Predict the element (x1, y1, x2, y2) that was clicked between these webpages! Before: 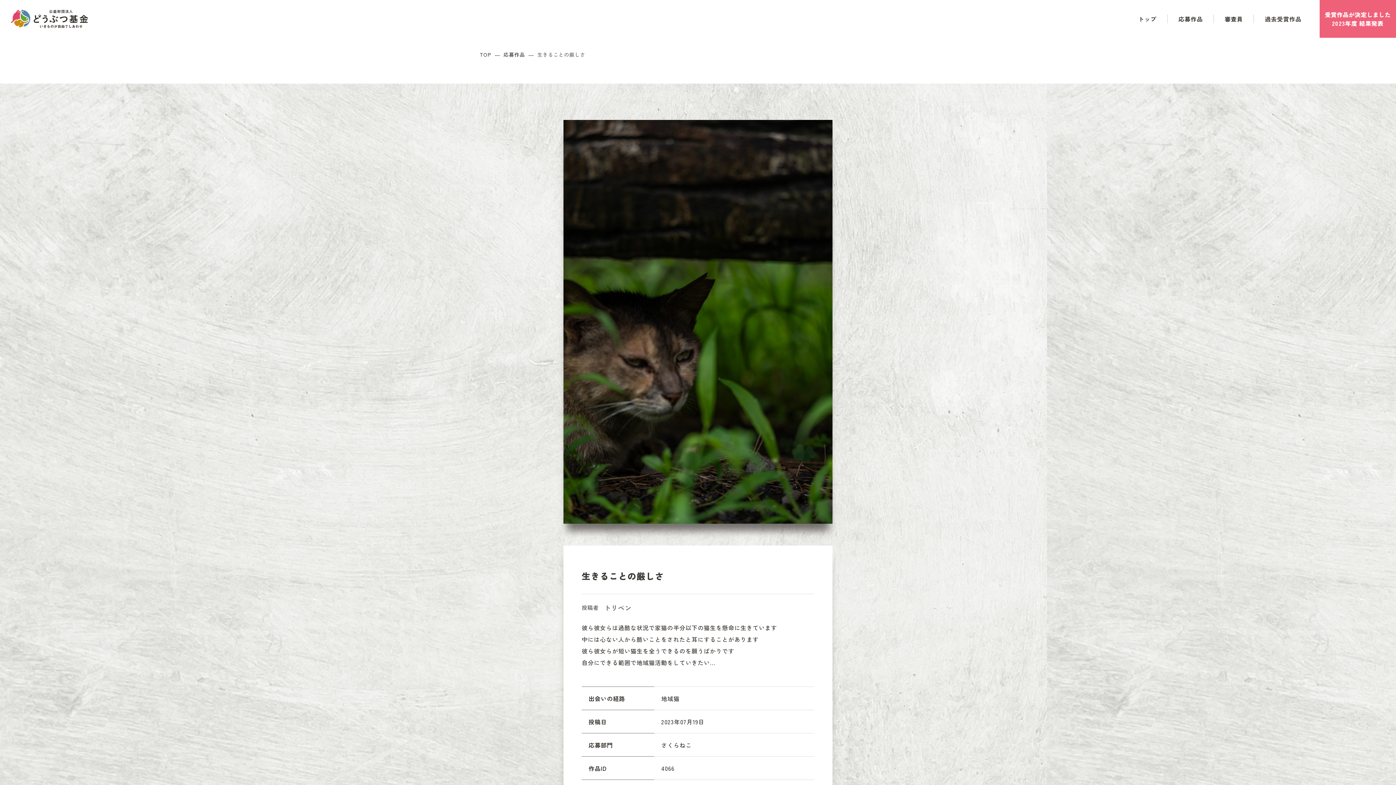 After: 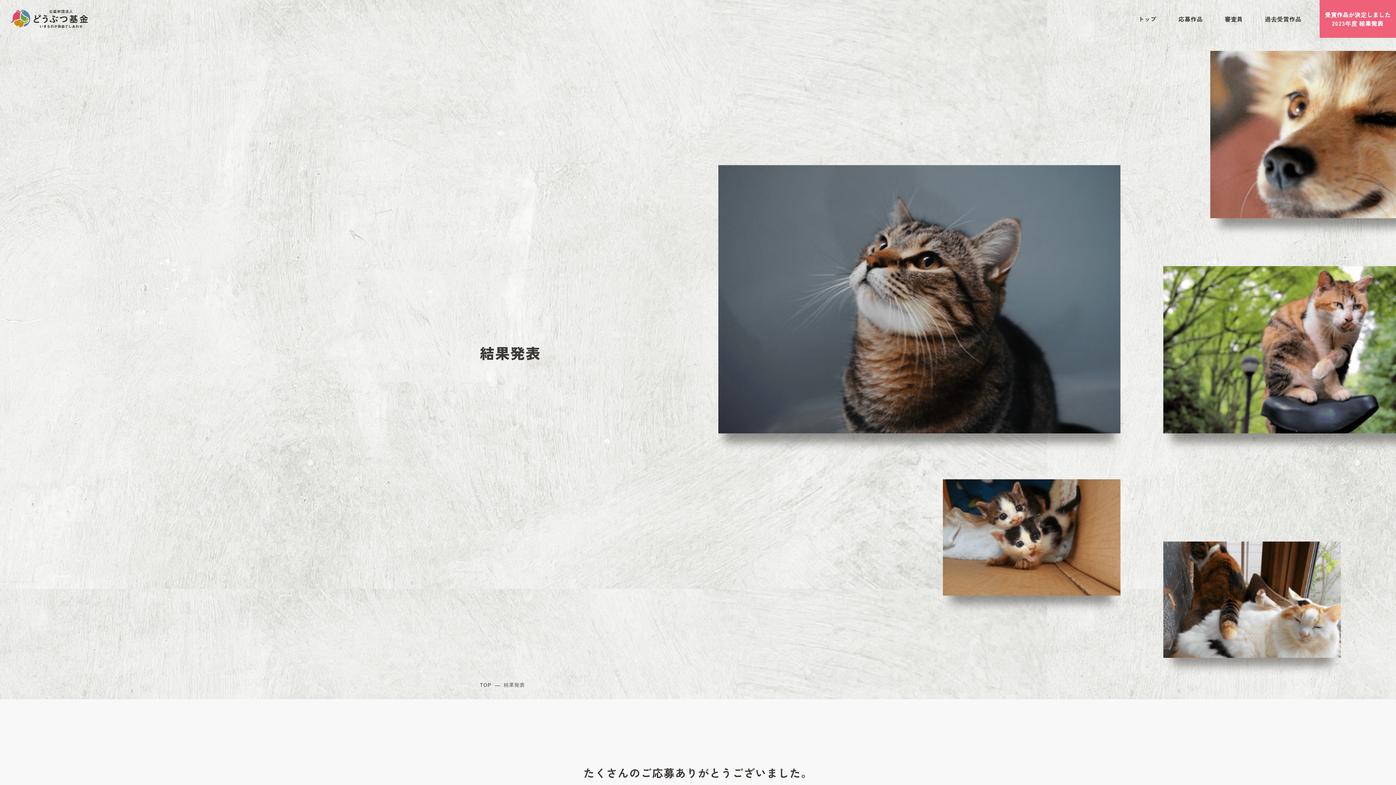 Action: label: 受賞作品が決定しました
2023年度 結果発表 bbox: (1320, 0, 1396, 37)